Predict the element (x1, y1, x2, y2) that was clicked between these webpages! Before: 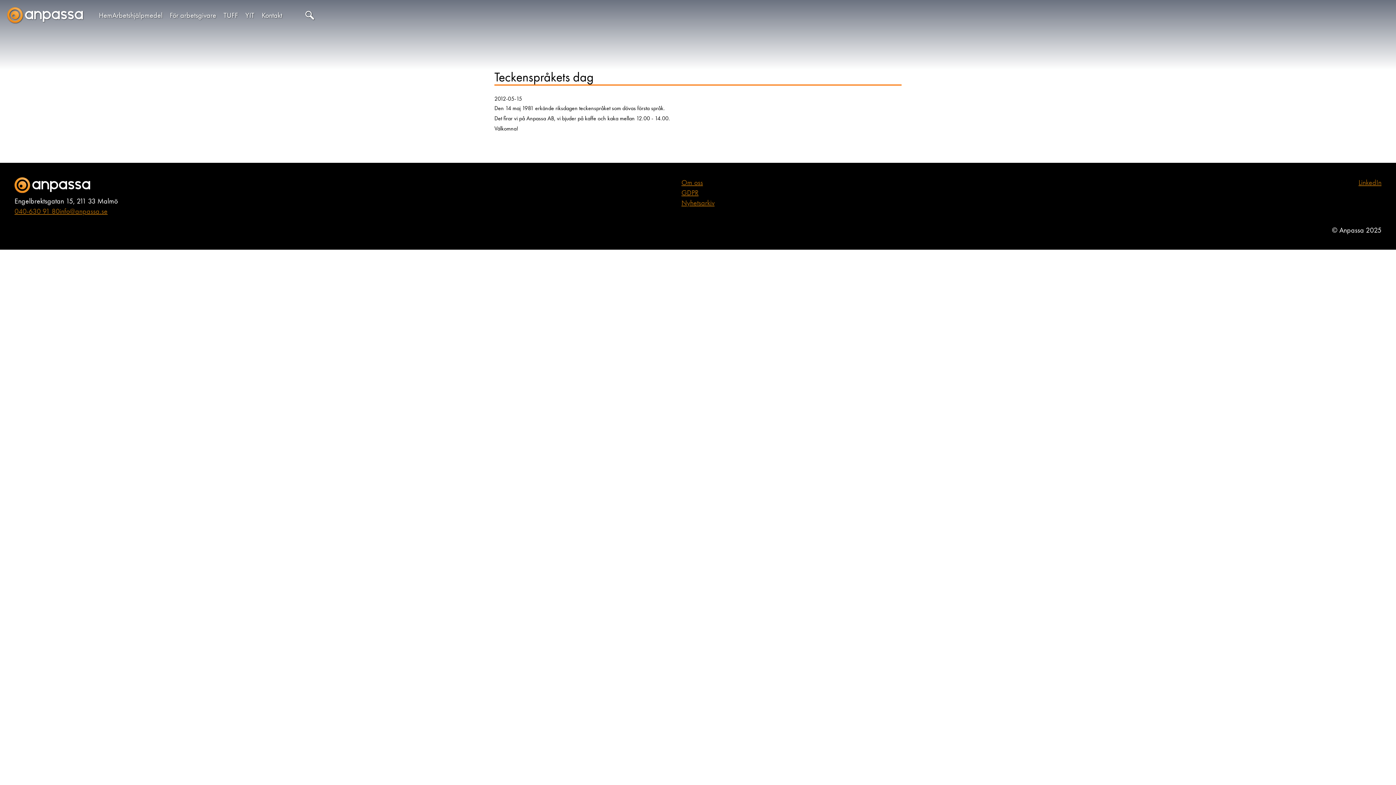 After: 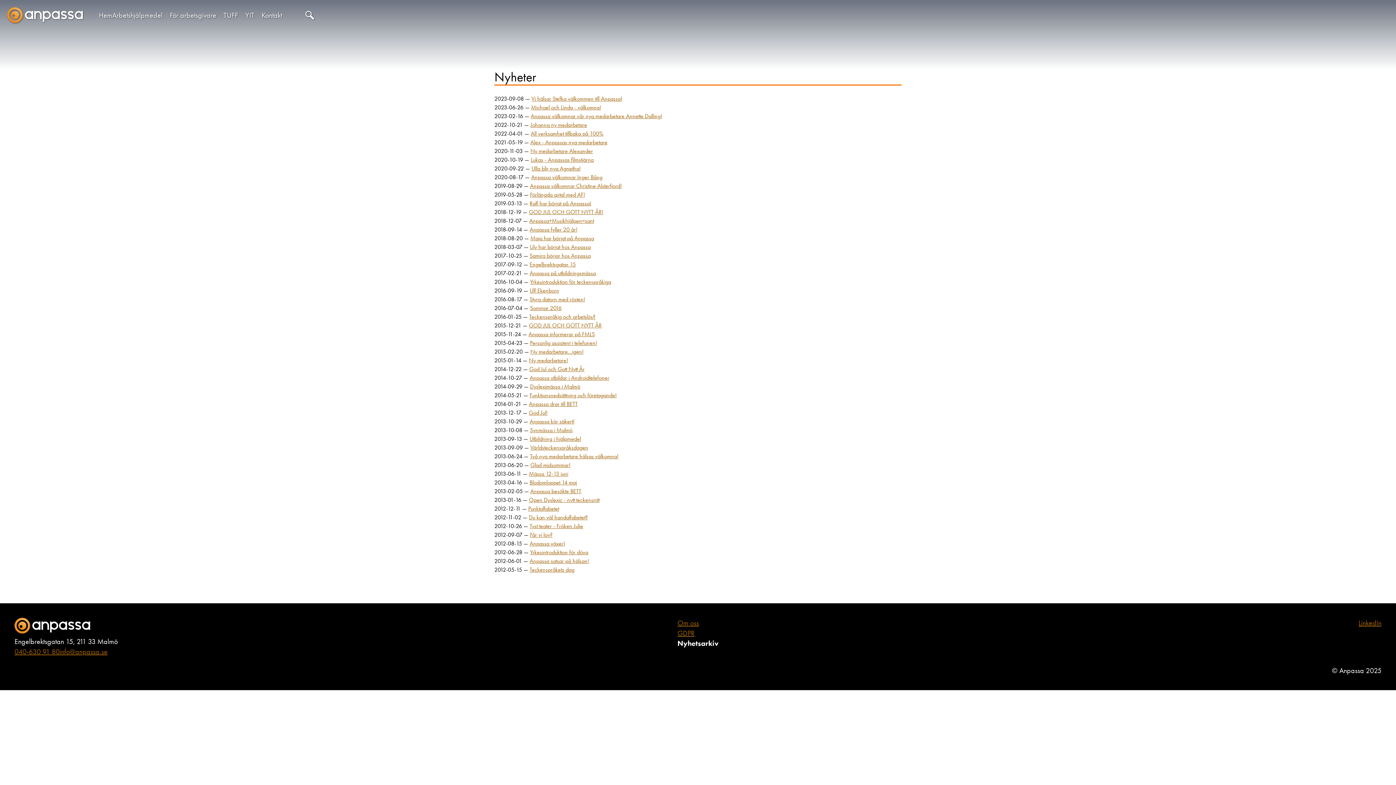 Action: bbox: (681, 198, 714, 207) label: Nyhetsarkiv